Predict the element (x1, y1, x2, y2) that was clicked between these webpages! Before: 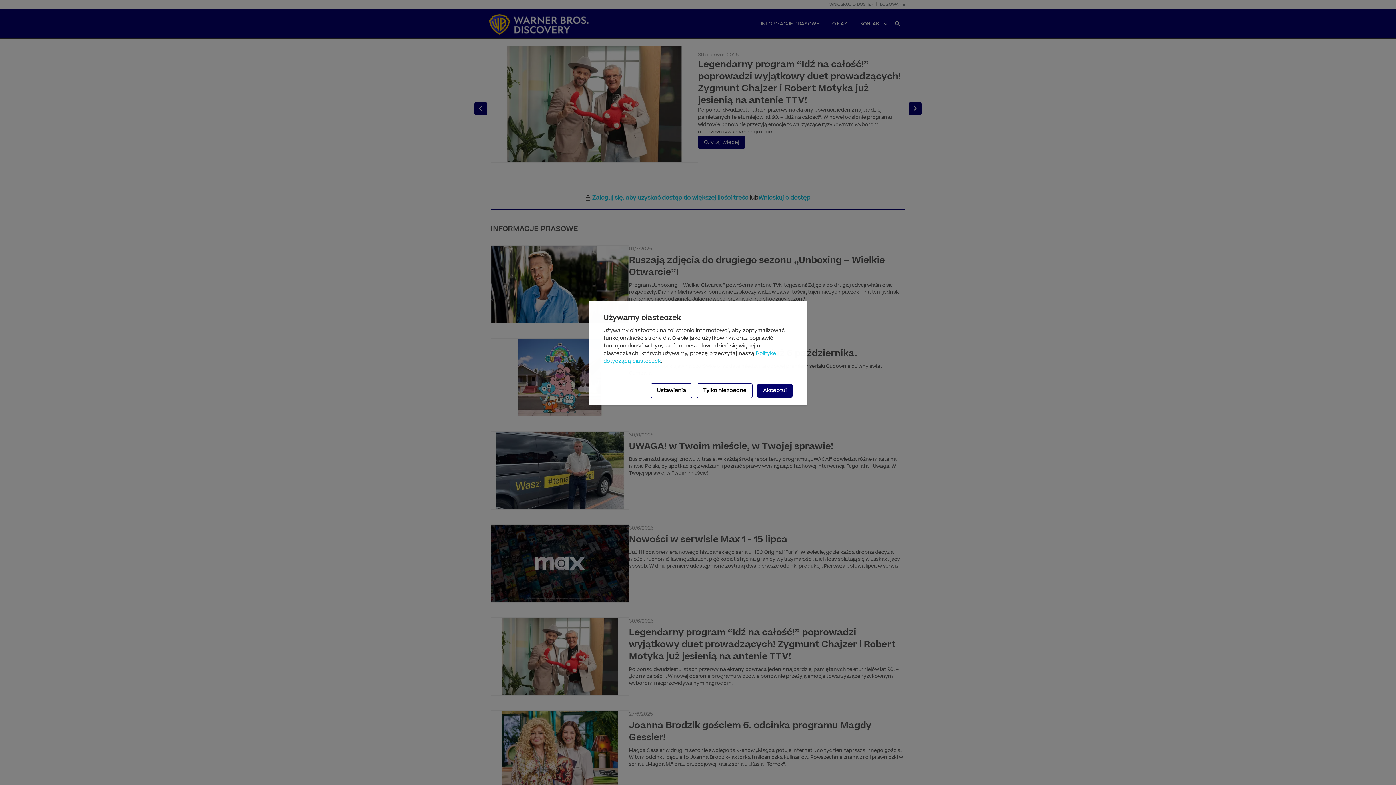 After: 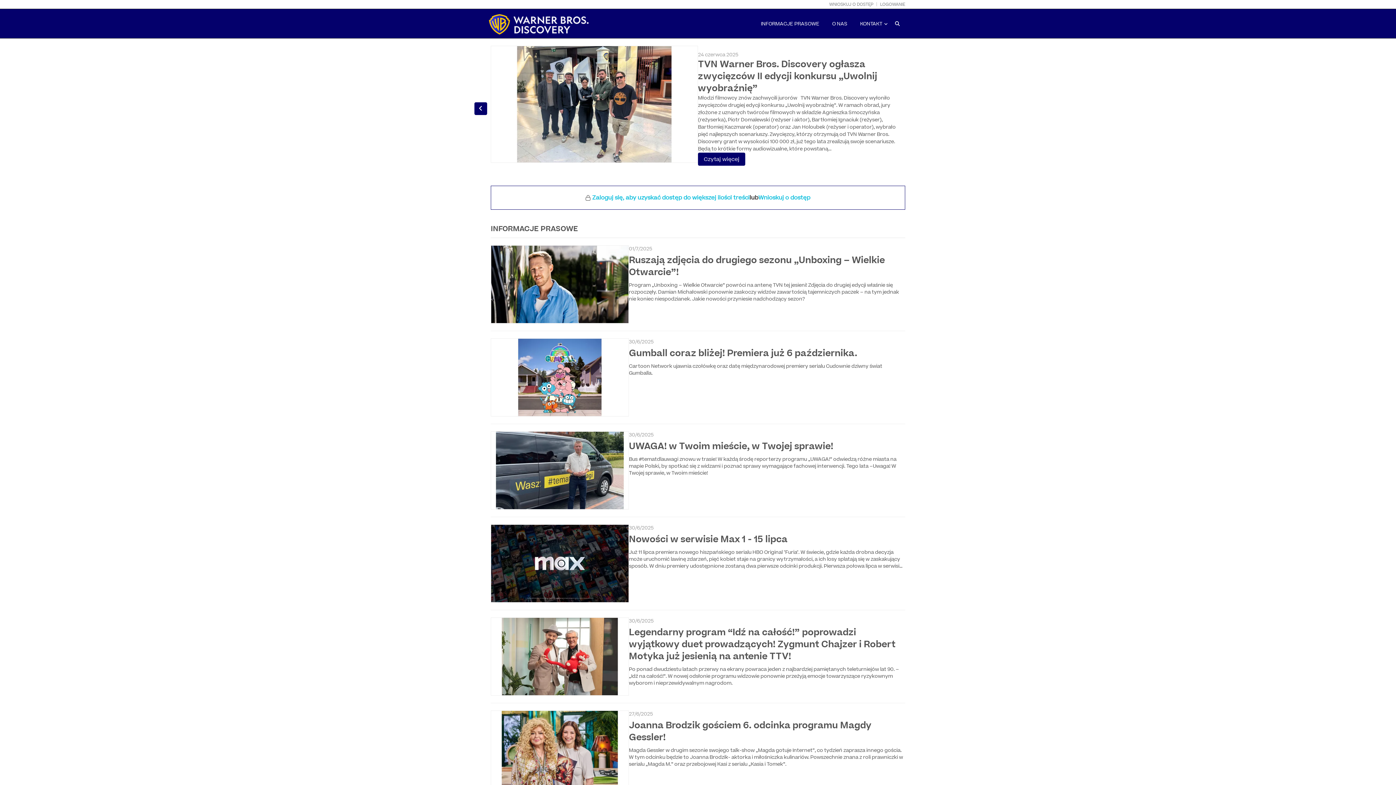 Action: label: Tylko niezbędne bbox: (697, 383, 752, 398)